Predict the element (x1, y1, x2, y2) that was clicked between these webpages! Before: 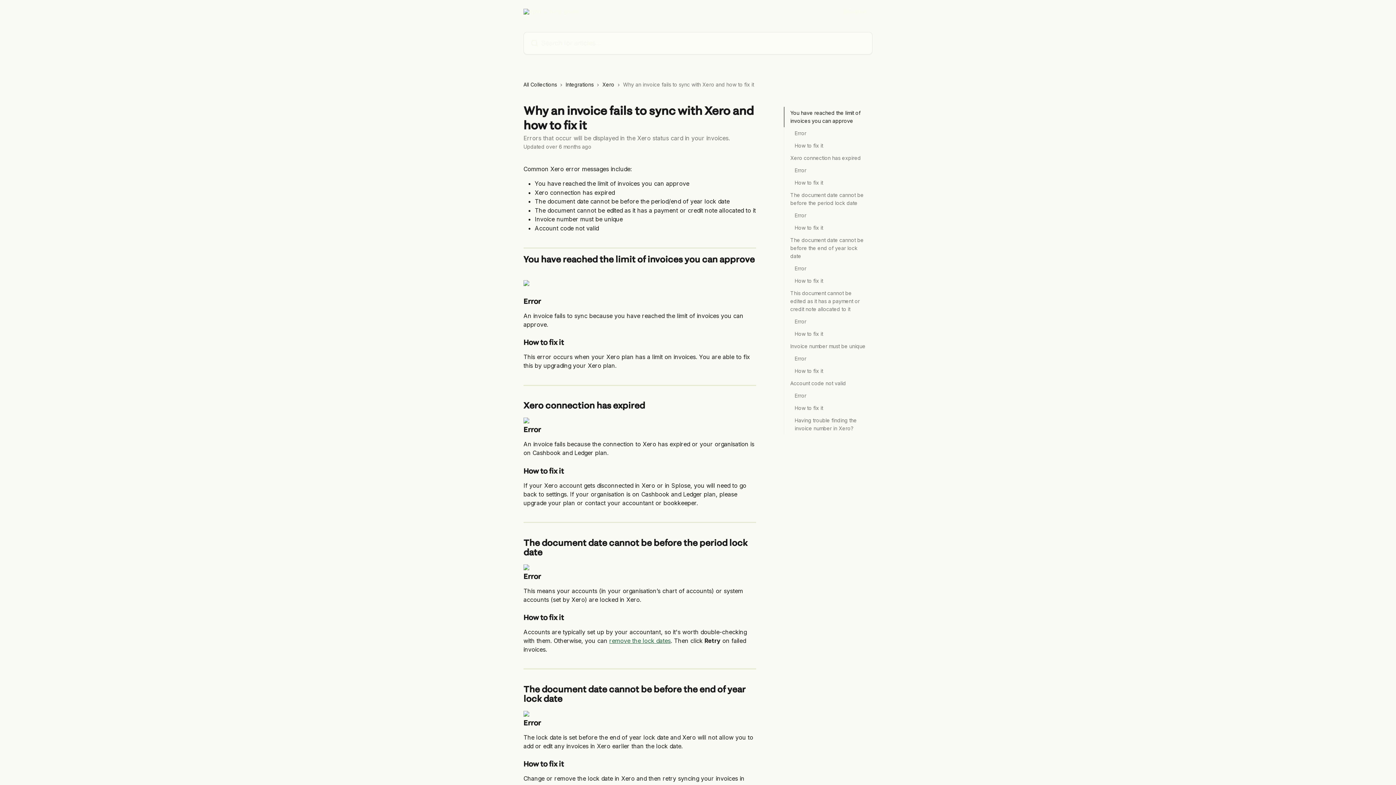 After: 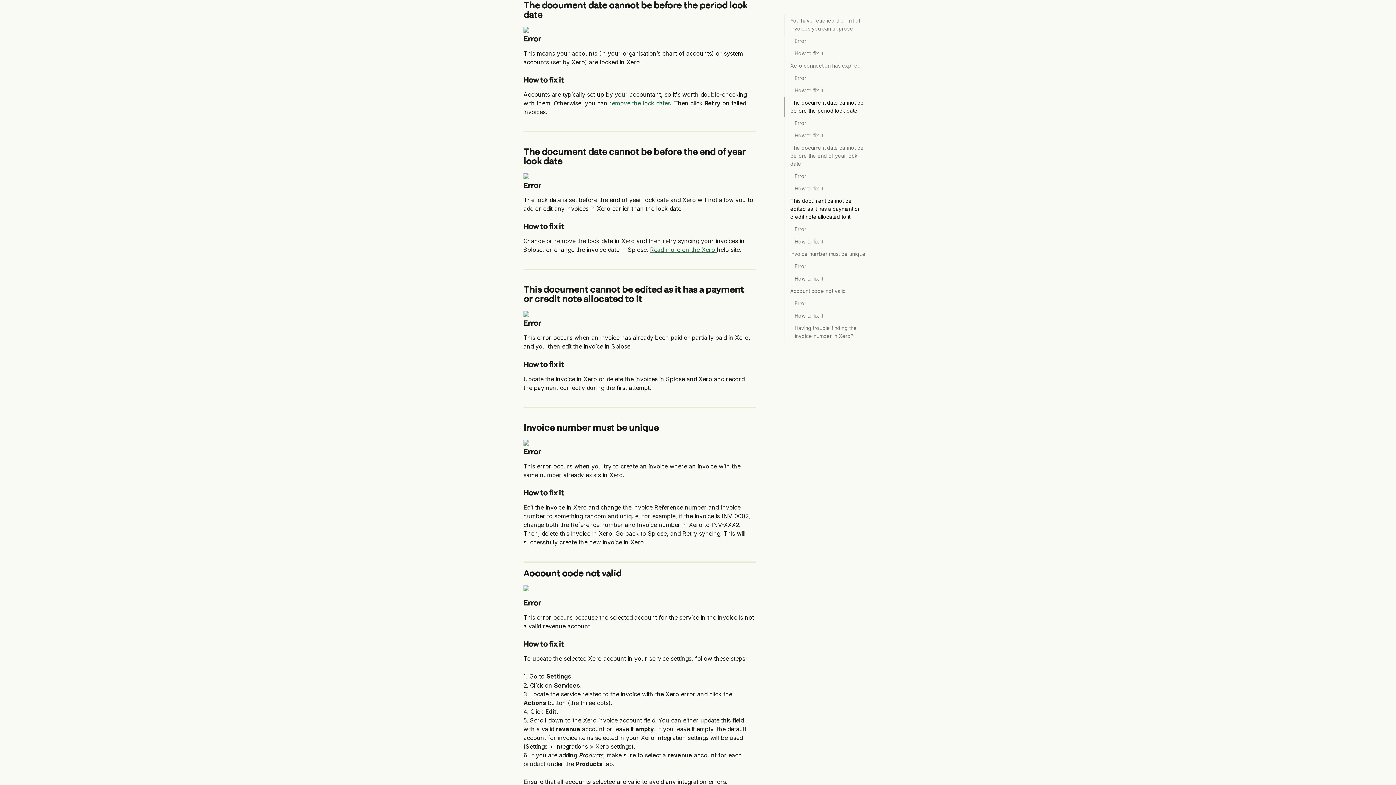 Action: label: The document date cannot be before the period lock date bbox: (790, 191, 866, 207)